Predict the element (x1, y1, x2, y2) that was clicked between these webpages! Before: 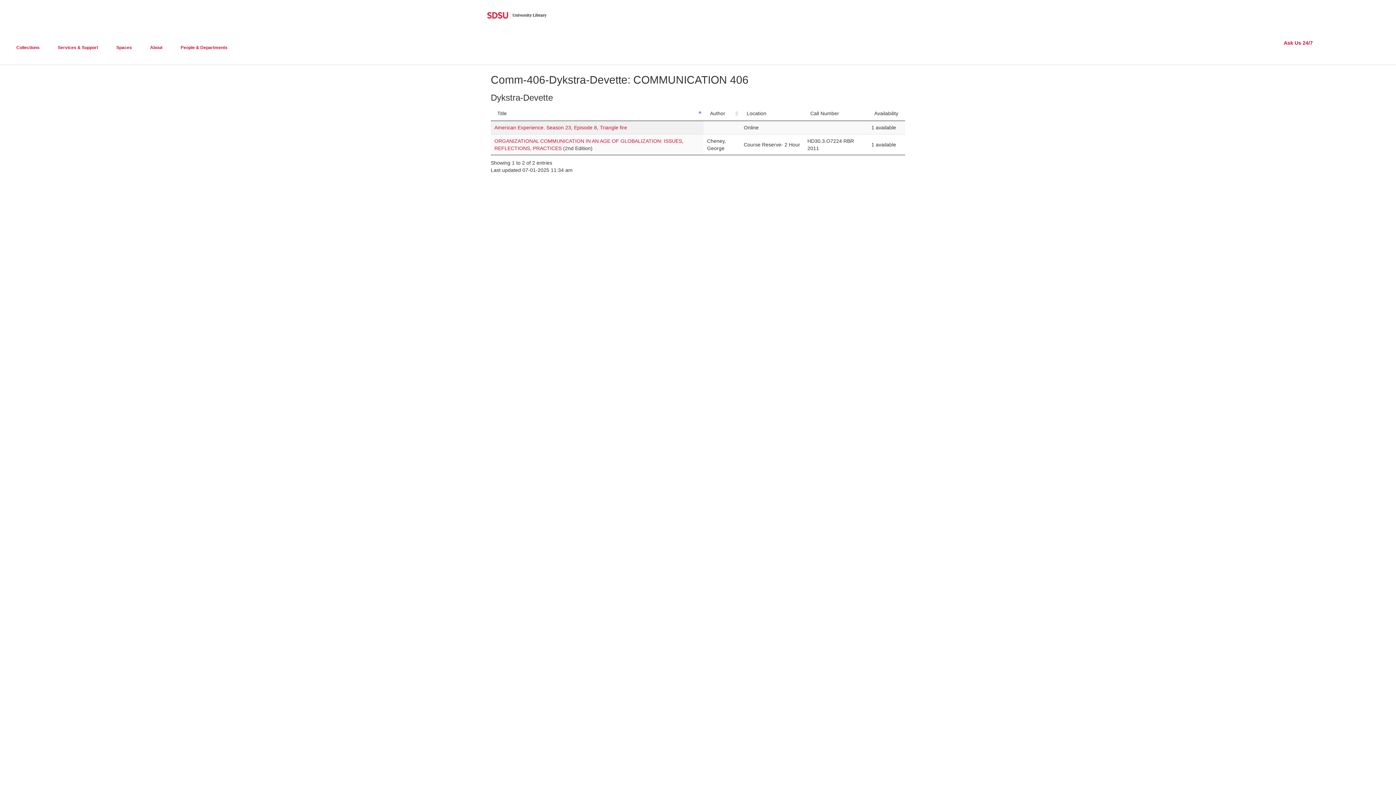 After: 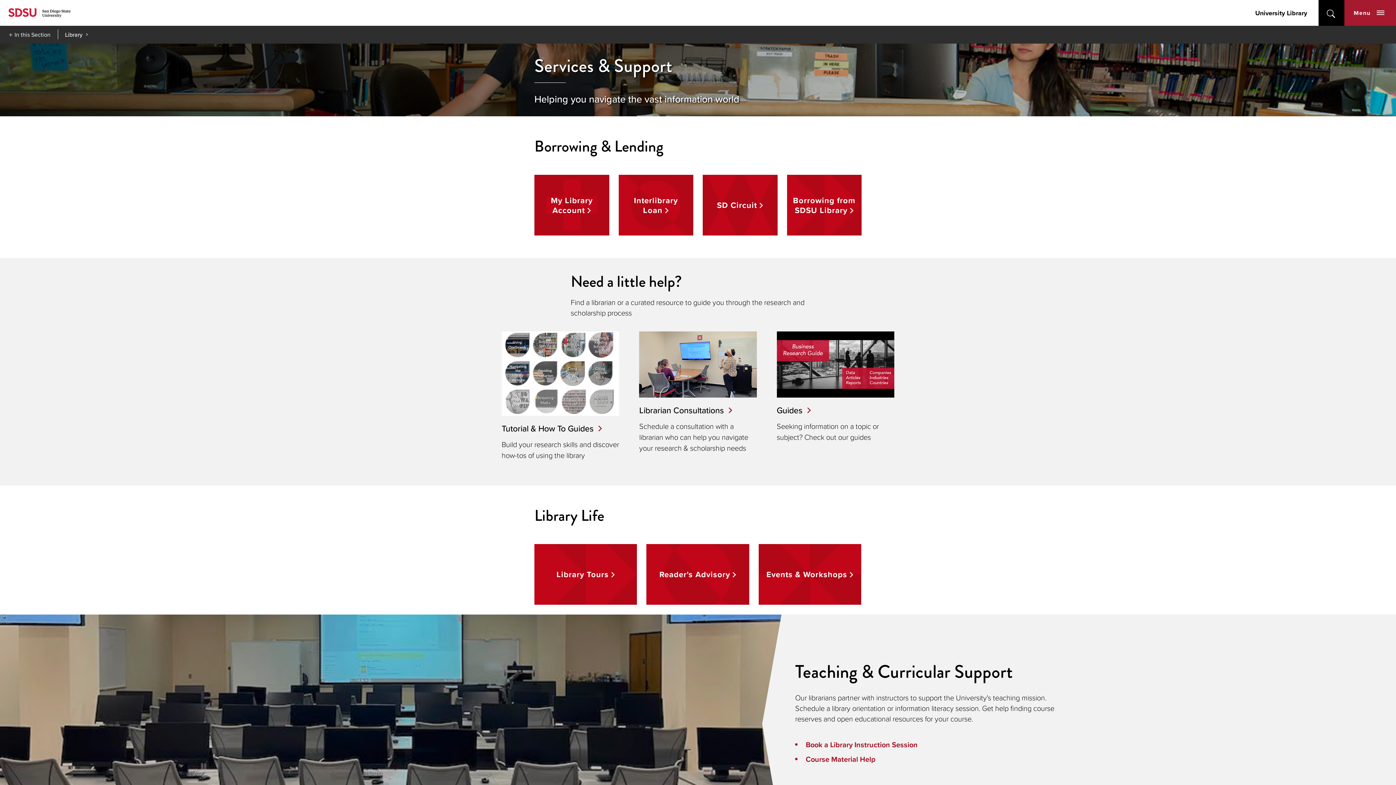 Action: label: Services & Support bbox: (57, 45, 98, 50)